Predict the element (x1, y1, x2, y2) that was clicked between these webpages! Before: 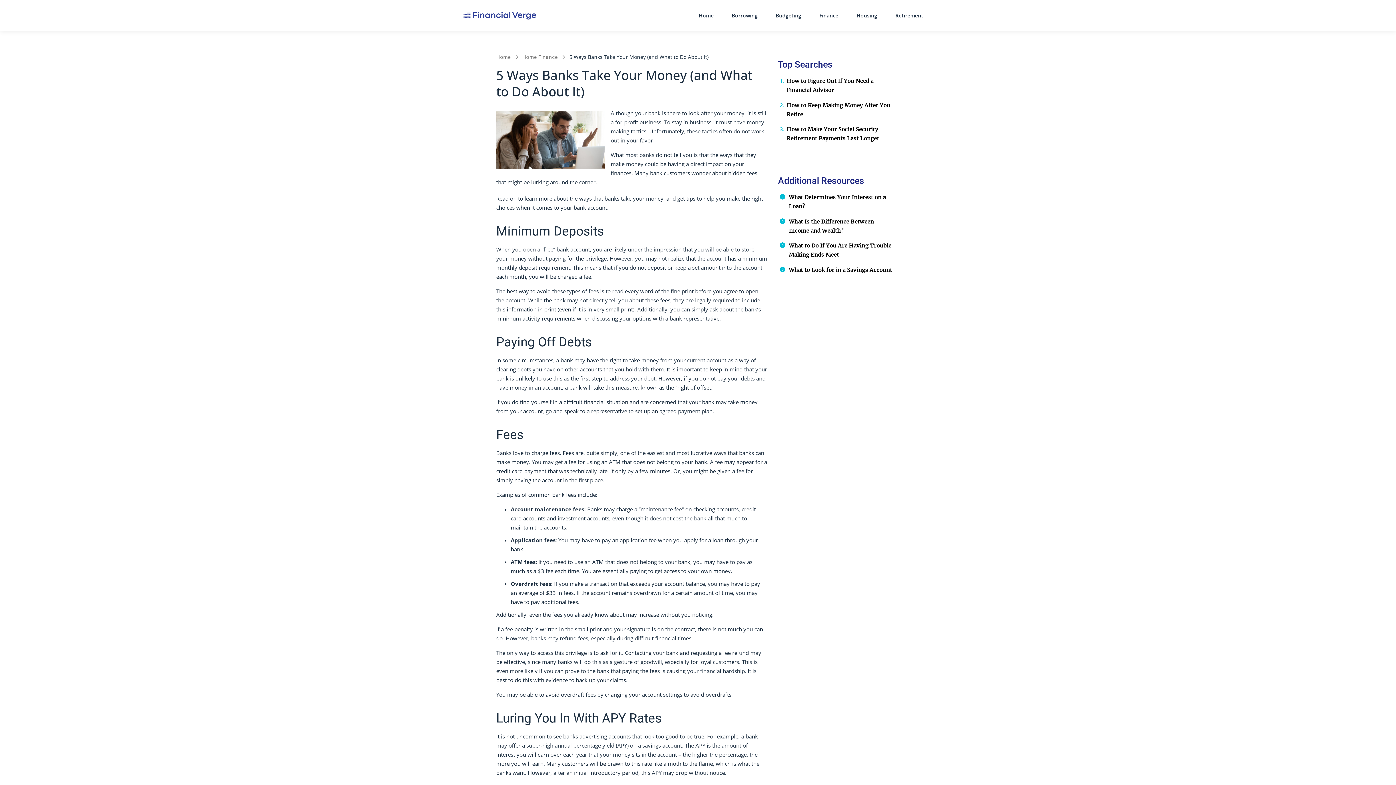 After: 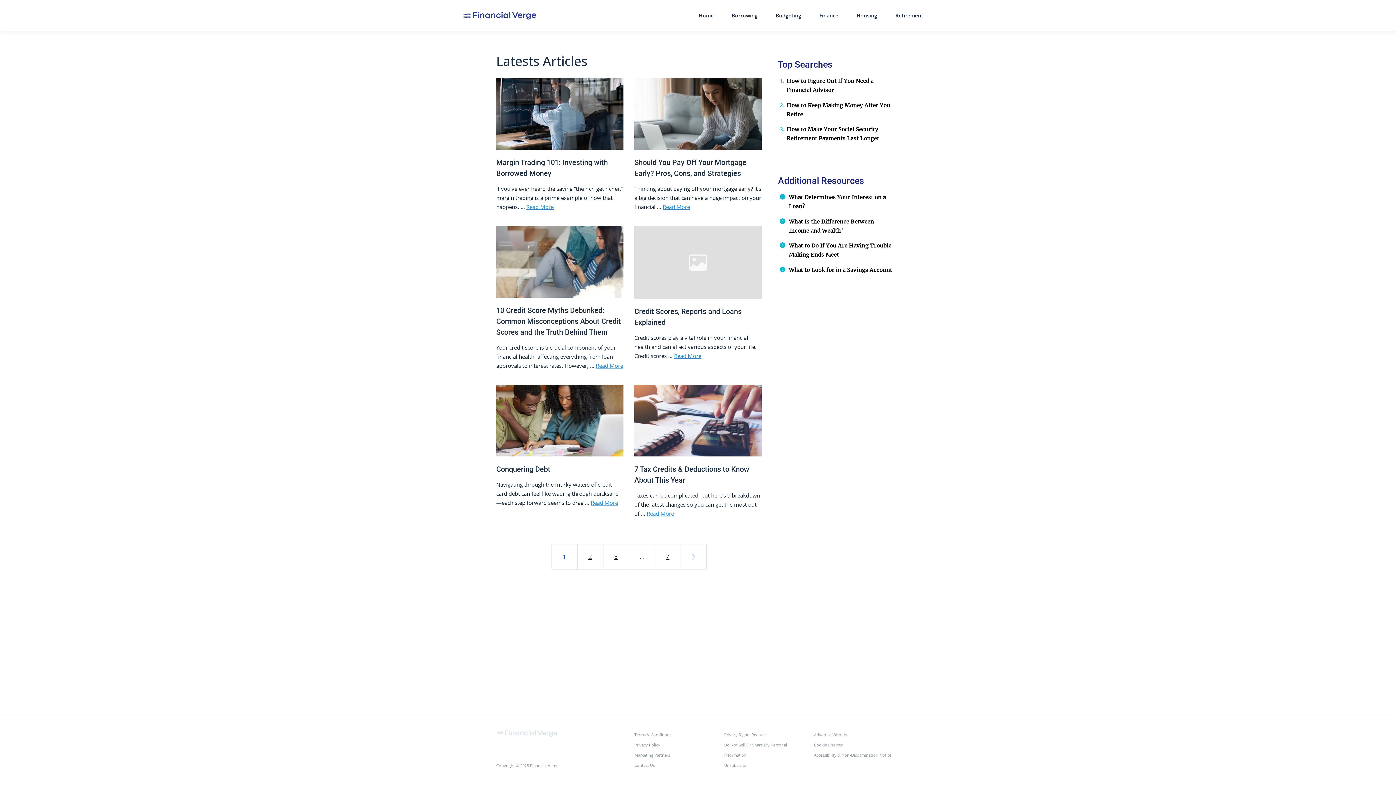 Action: bbox: (817, 10, 840, 20) label: Finance